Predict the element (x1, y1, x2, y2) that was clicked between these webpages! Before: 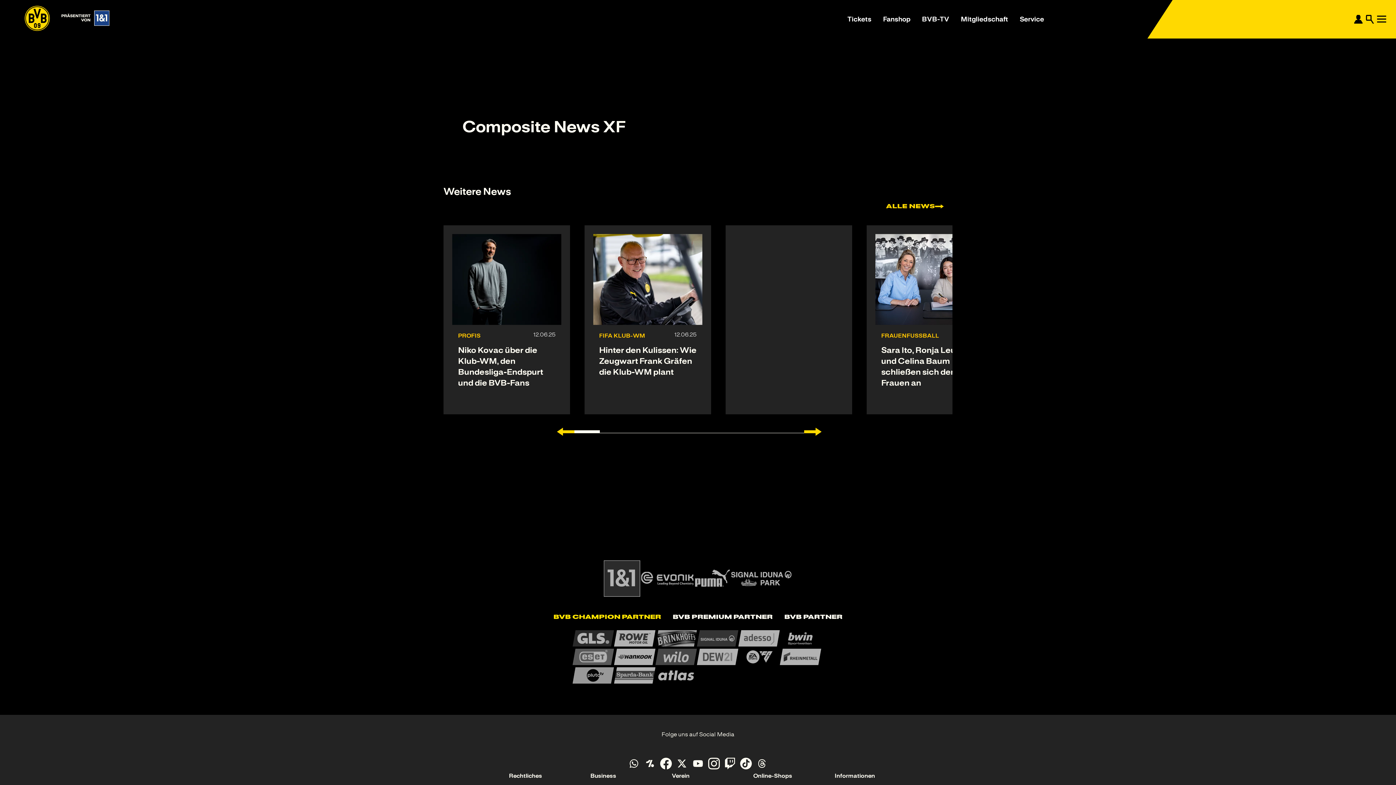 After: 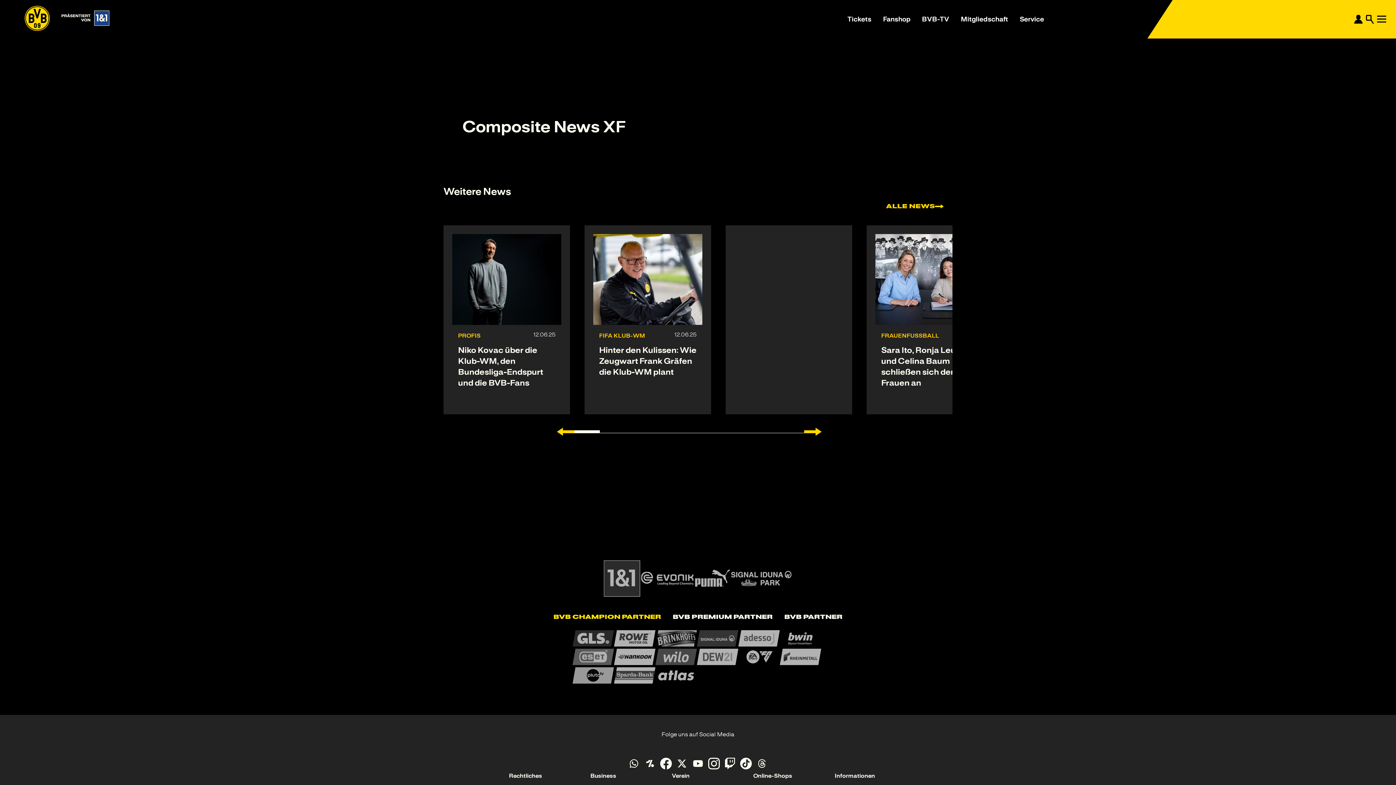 Action: bbox: (674, 756, 690, 772)